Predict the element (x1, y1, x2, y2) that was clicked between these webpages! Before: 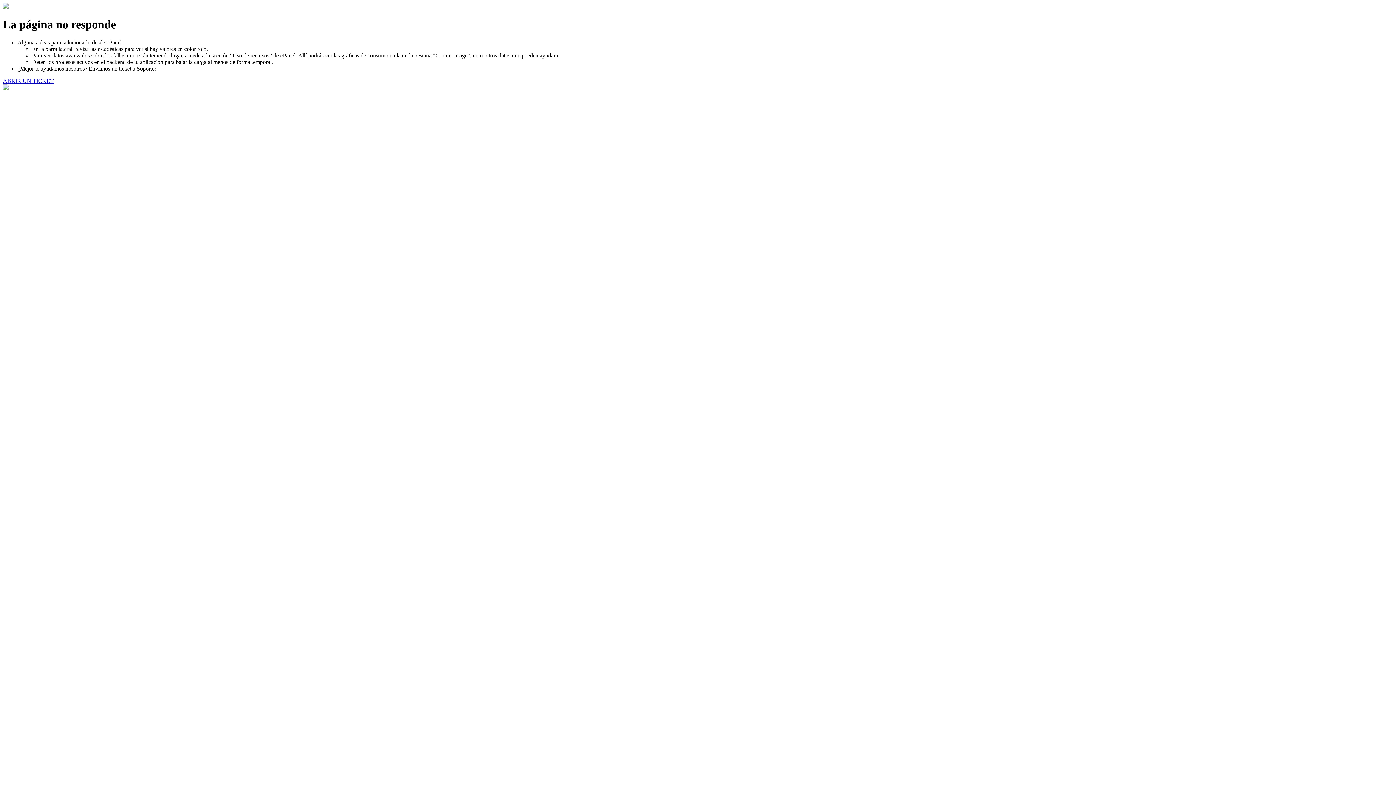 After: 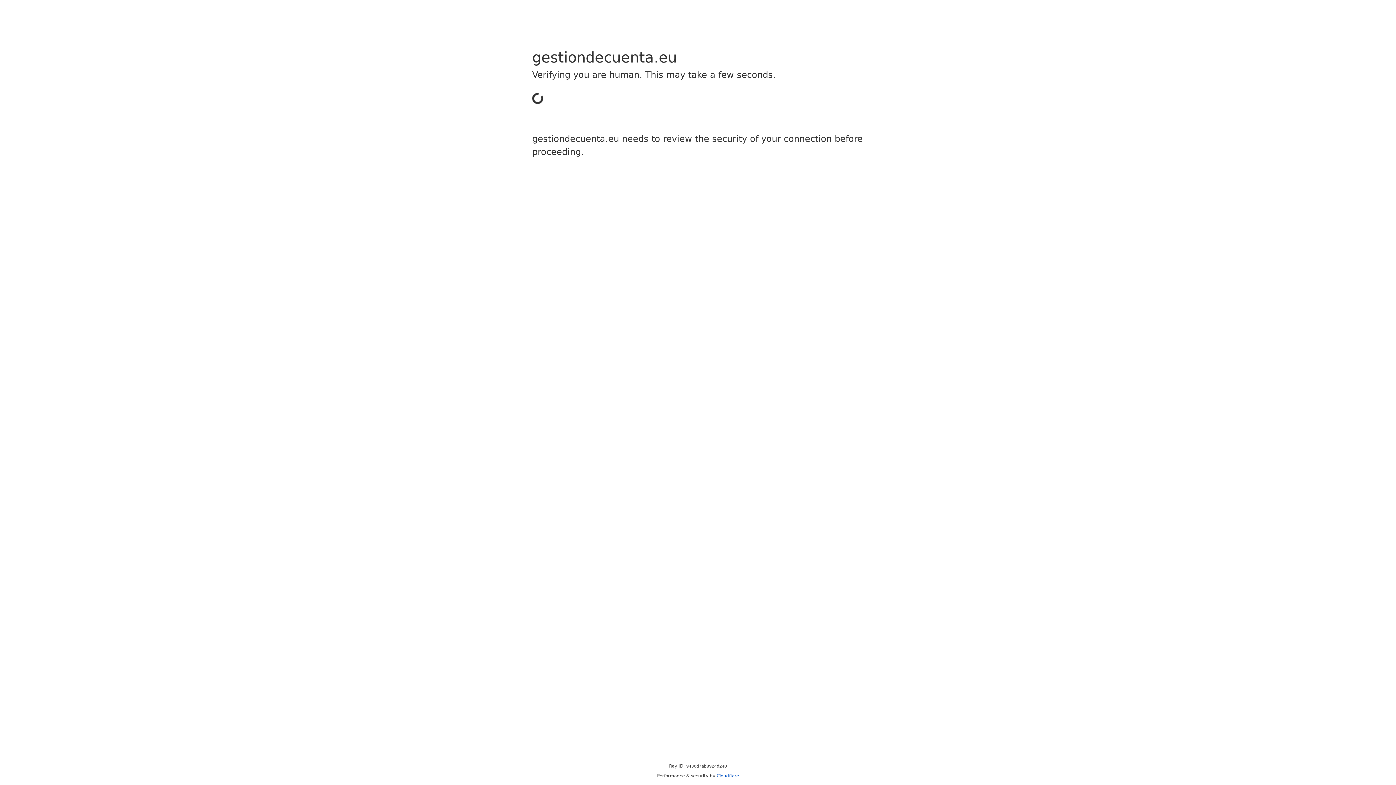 Action: label: ABRIR UN TICKET bbox: (2, 77, 53, 83)